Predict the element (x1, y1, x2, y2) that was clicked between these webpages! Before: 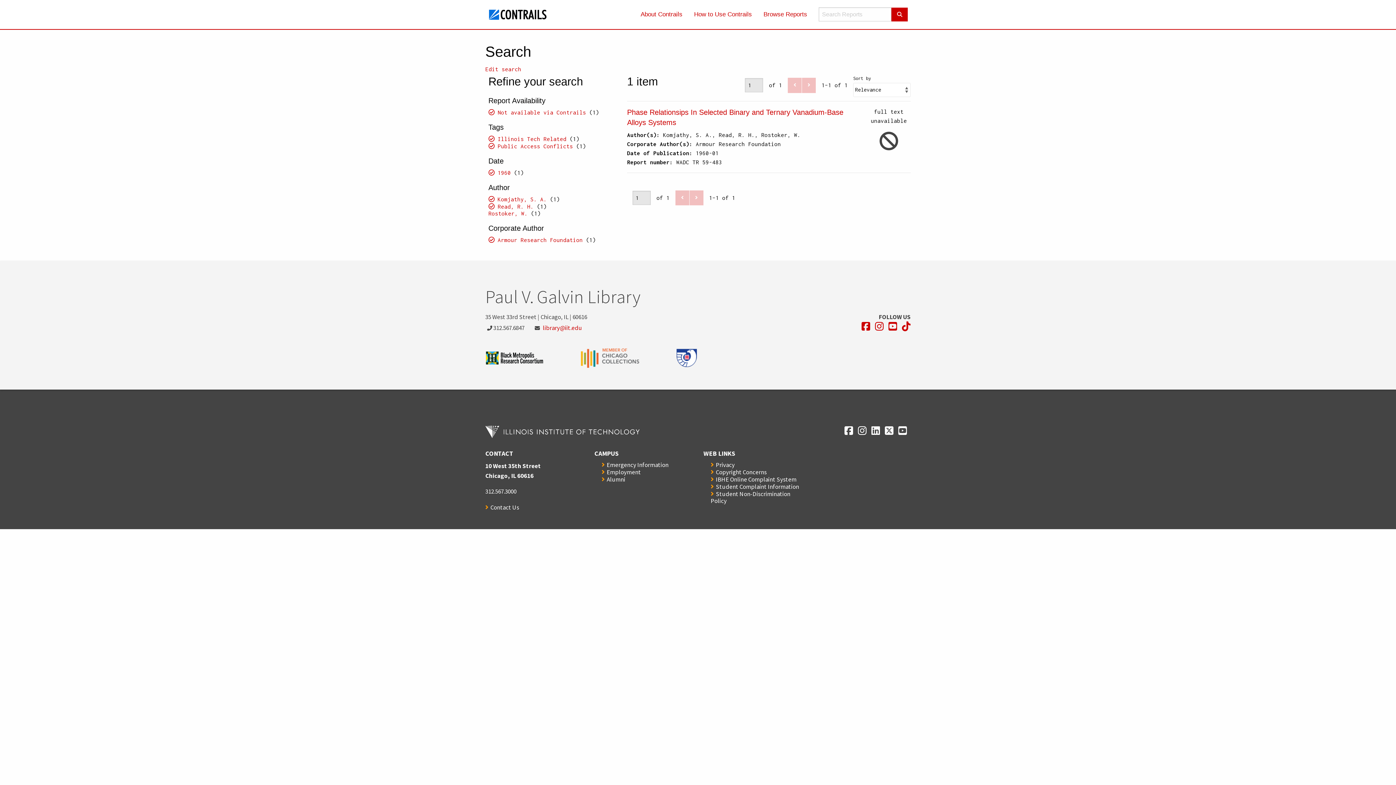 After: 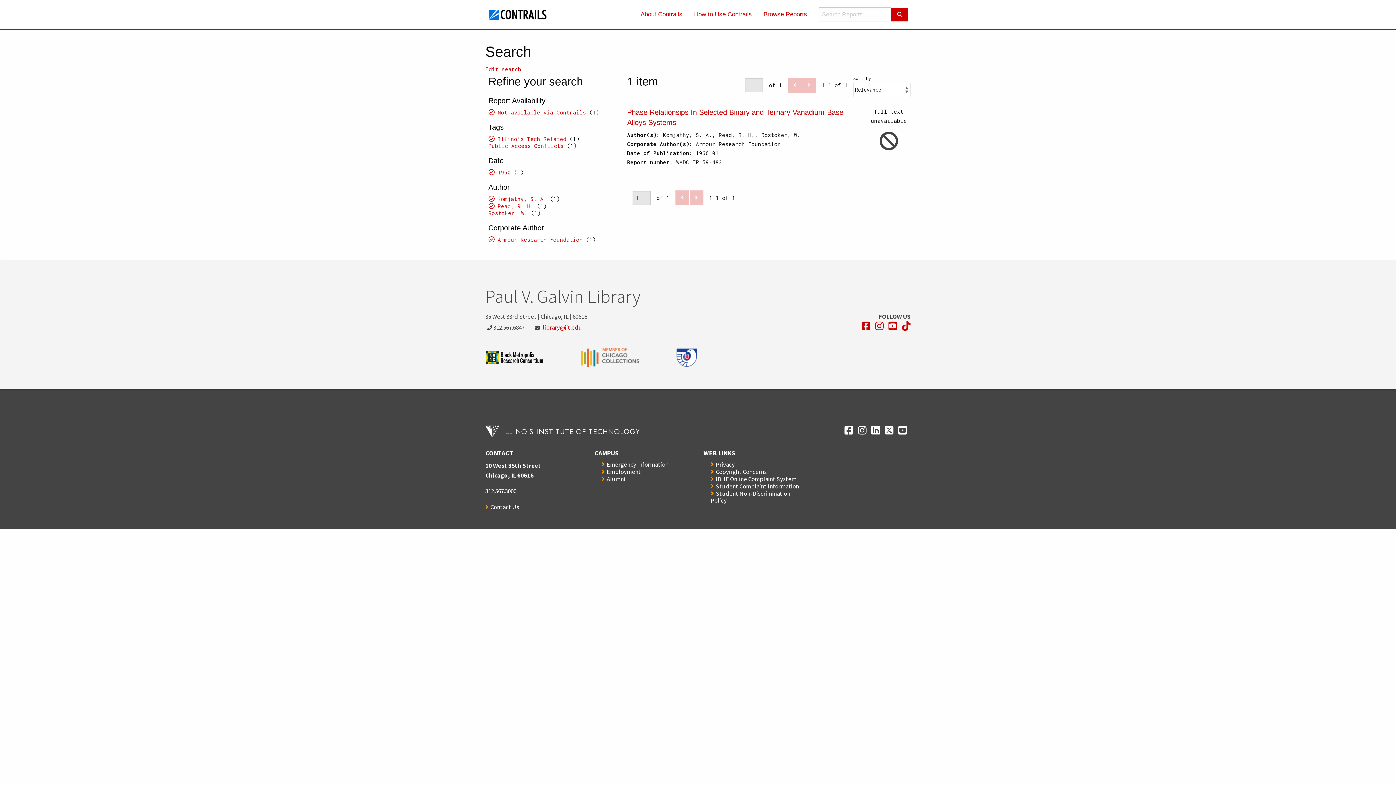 Action: bbox: (488, 142, 573, 149) label: Public Access Conflicts